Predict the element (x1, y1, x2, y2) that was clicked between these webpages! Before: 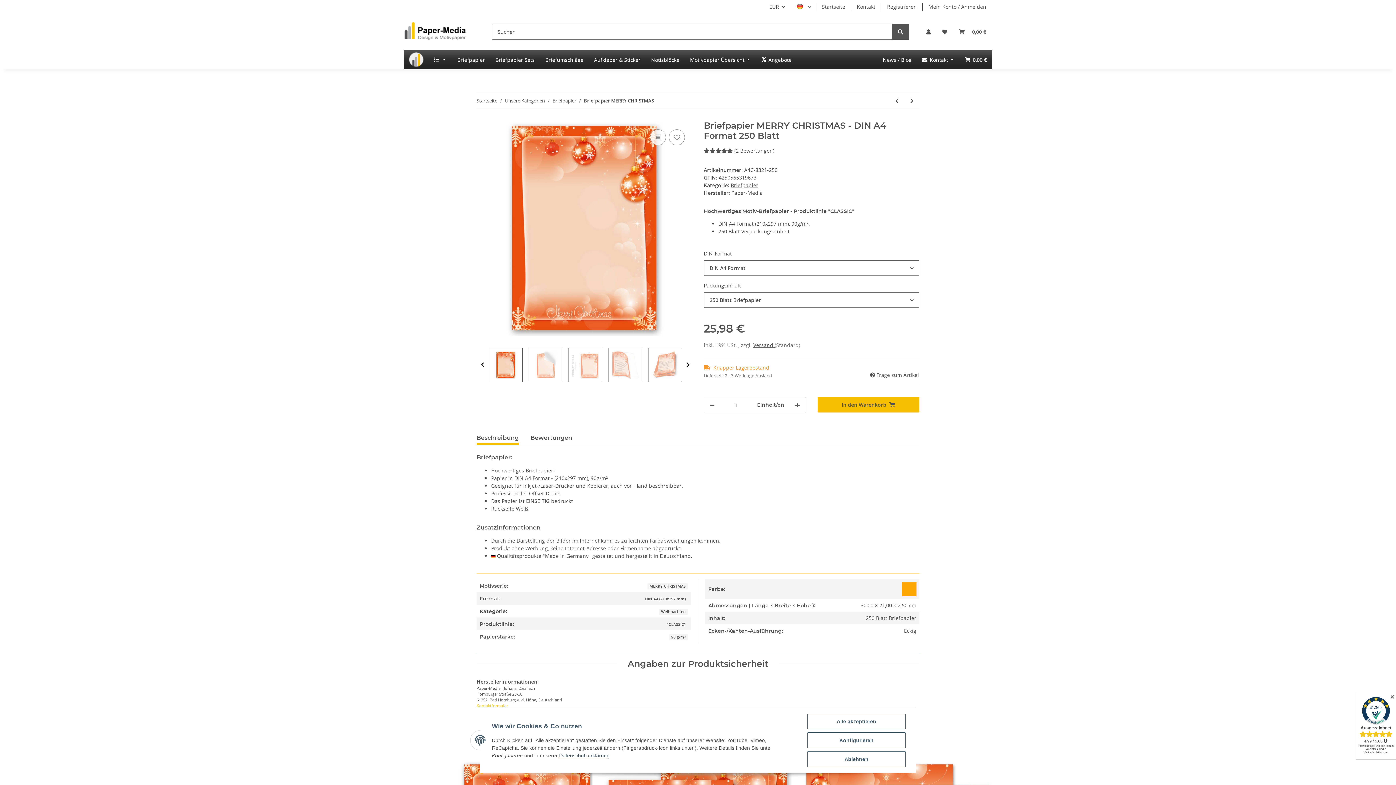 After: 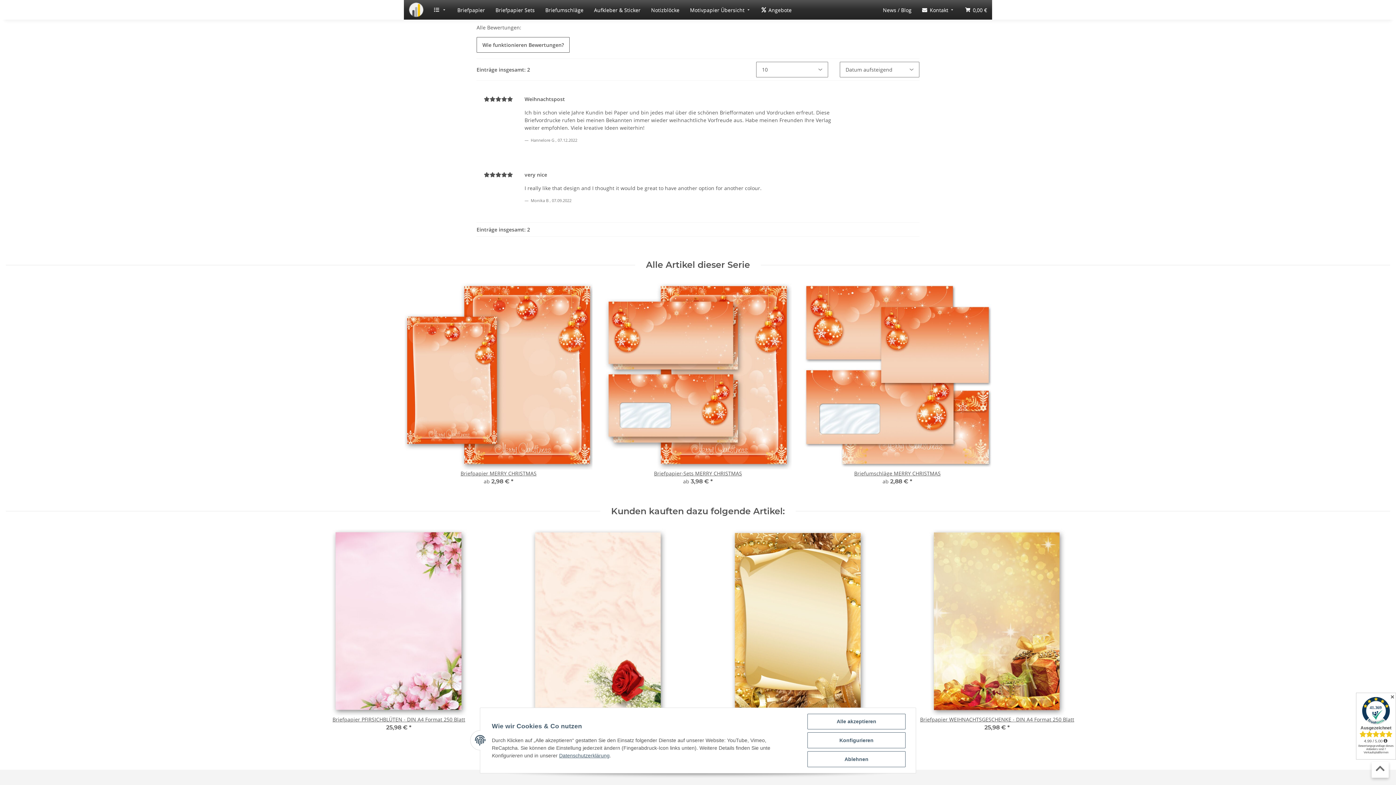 Action: bbox: (704, 147, 774, 154) label: Bewertungen